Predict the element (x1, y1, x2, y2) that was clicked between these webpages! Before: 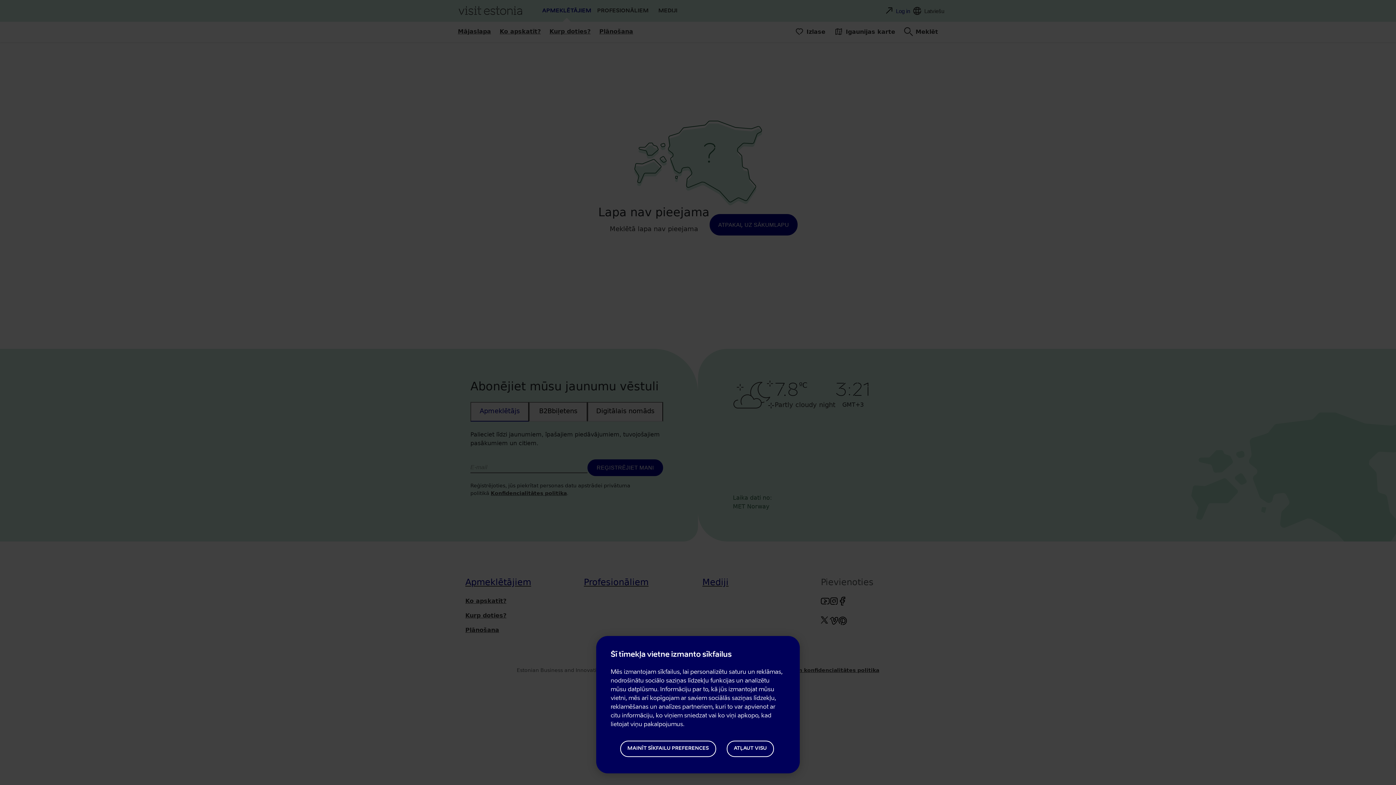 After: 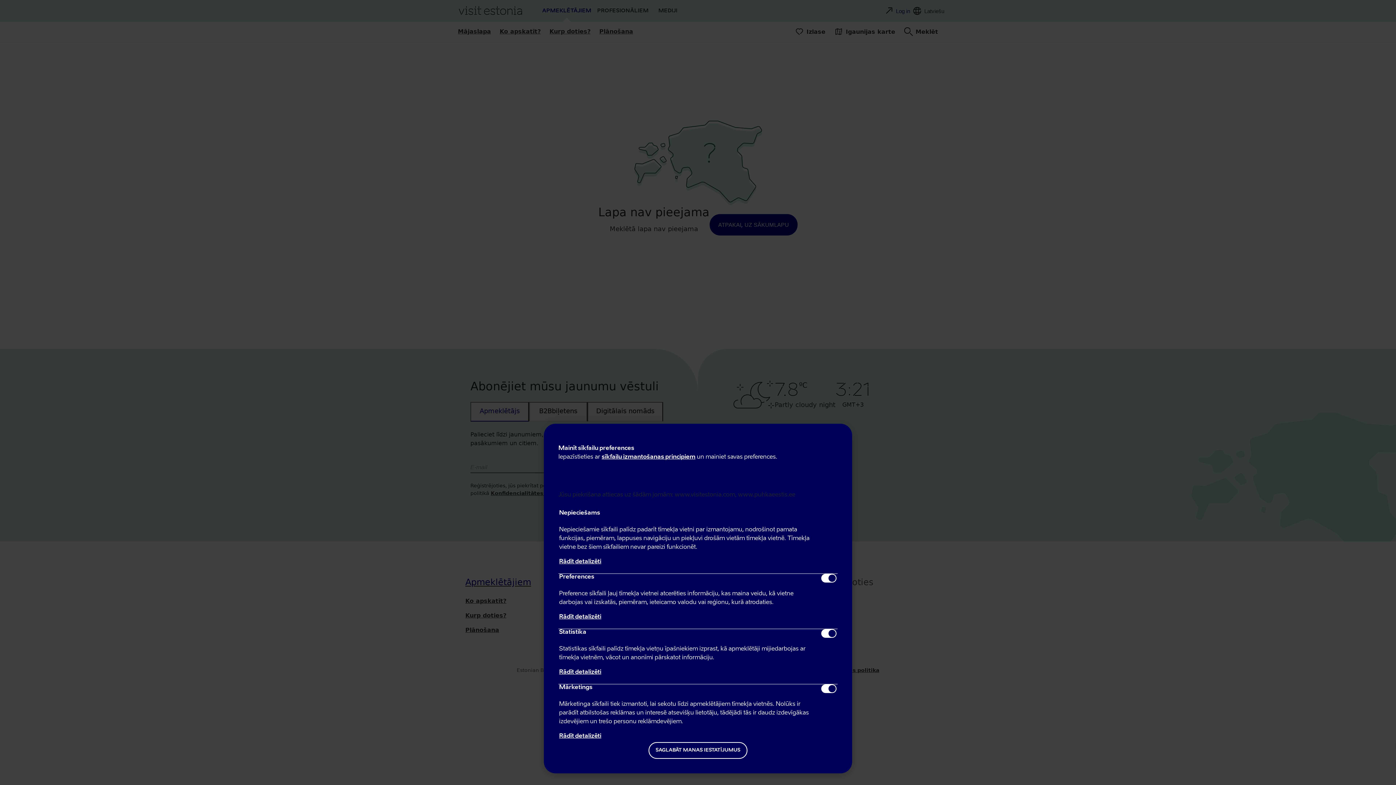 Action: label: MAINĪT SĪKFAILU PREFERENCES bbox: (620, 740, 716, 757)